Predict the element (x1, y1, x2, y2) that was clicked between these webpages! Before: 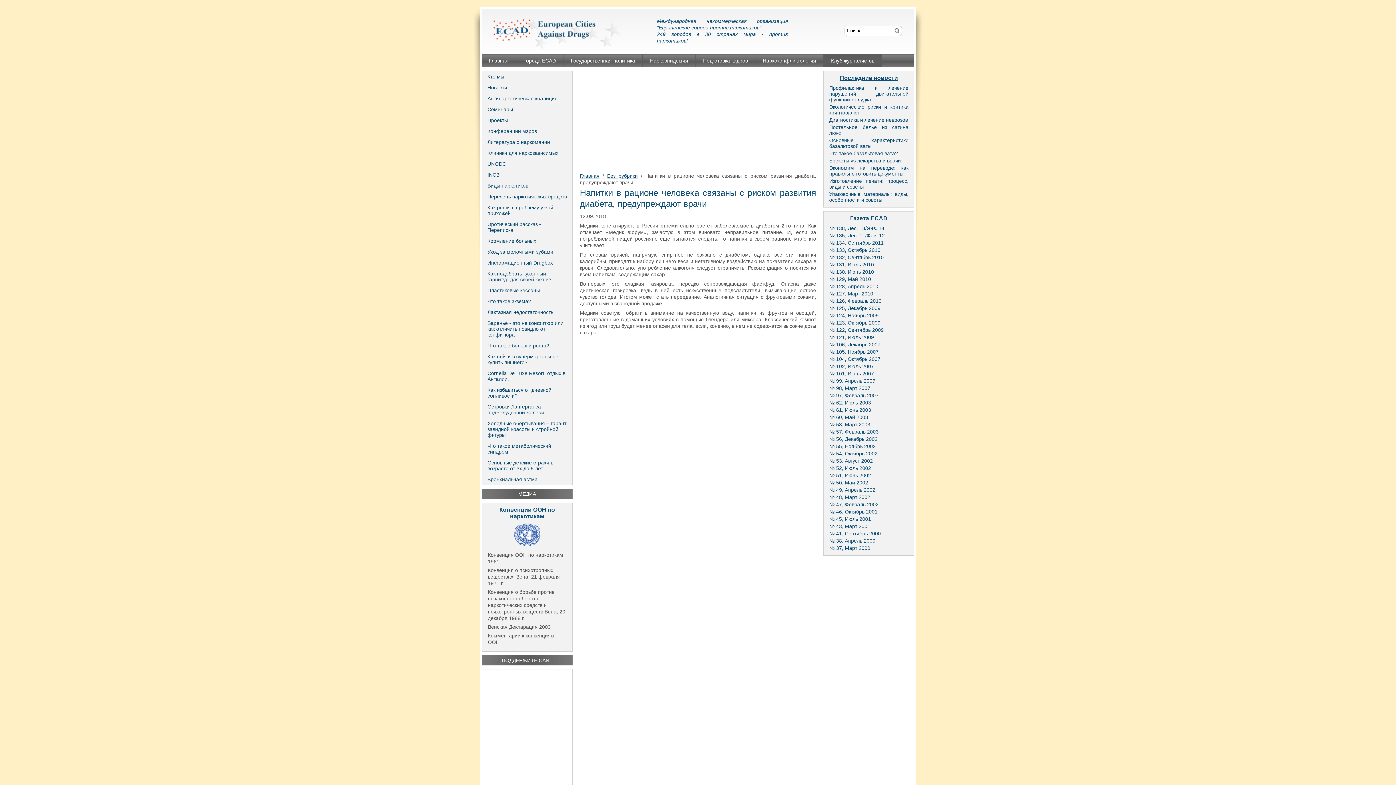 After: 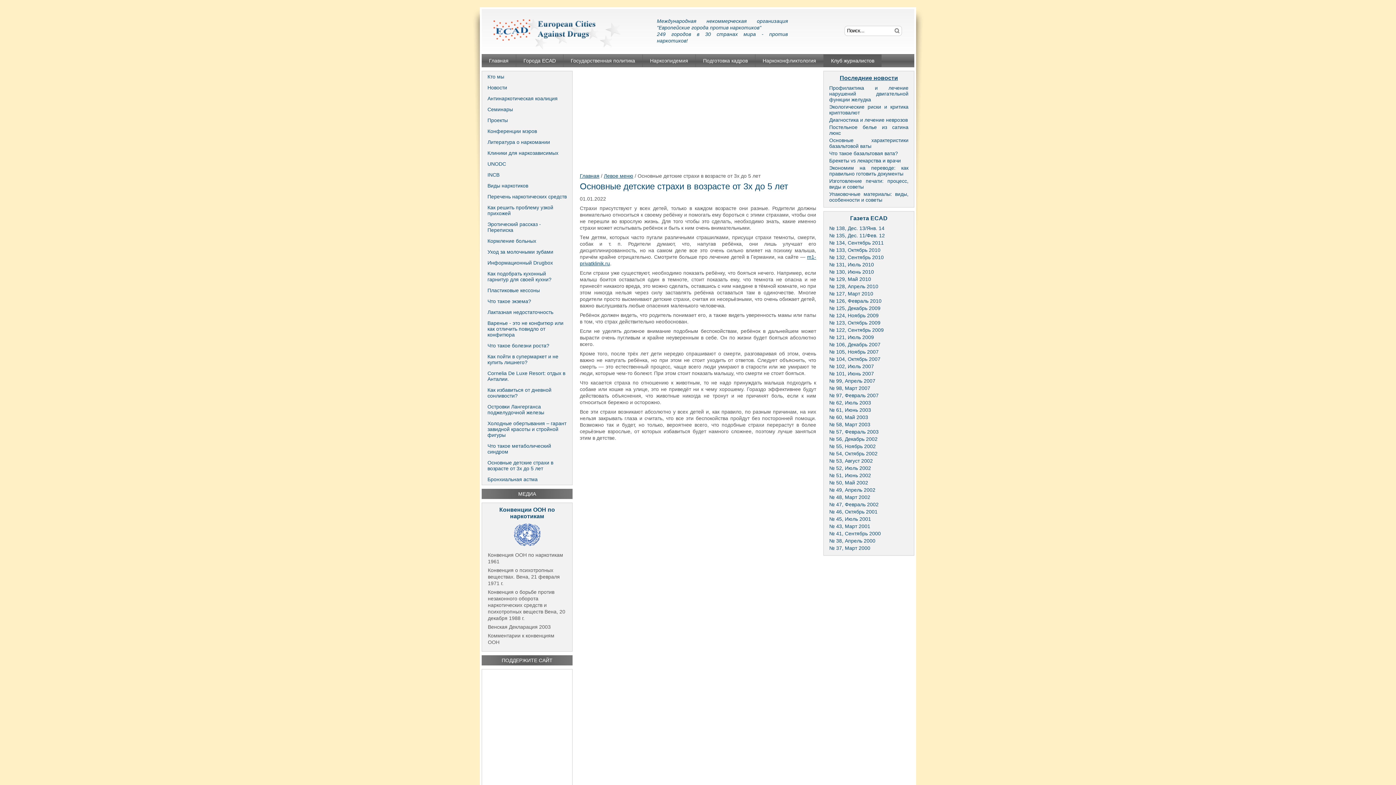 Action: bbox: (481, 457, 569, 474) label: Основные детские страхи в возрасте от 3х до 5 лет